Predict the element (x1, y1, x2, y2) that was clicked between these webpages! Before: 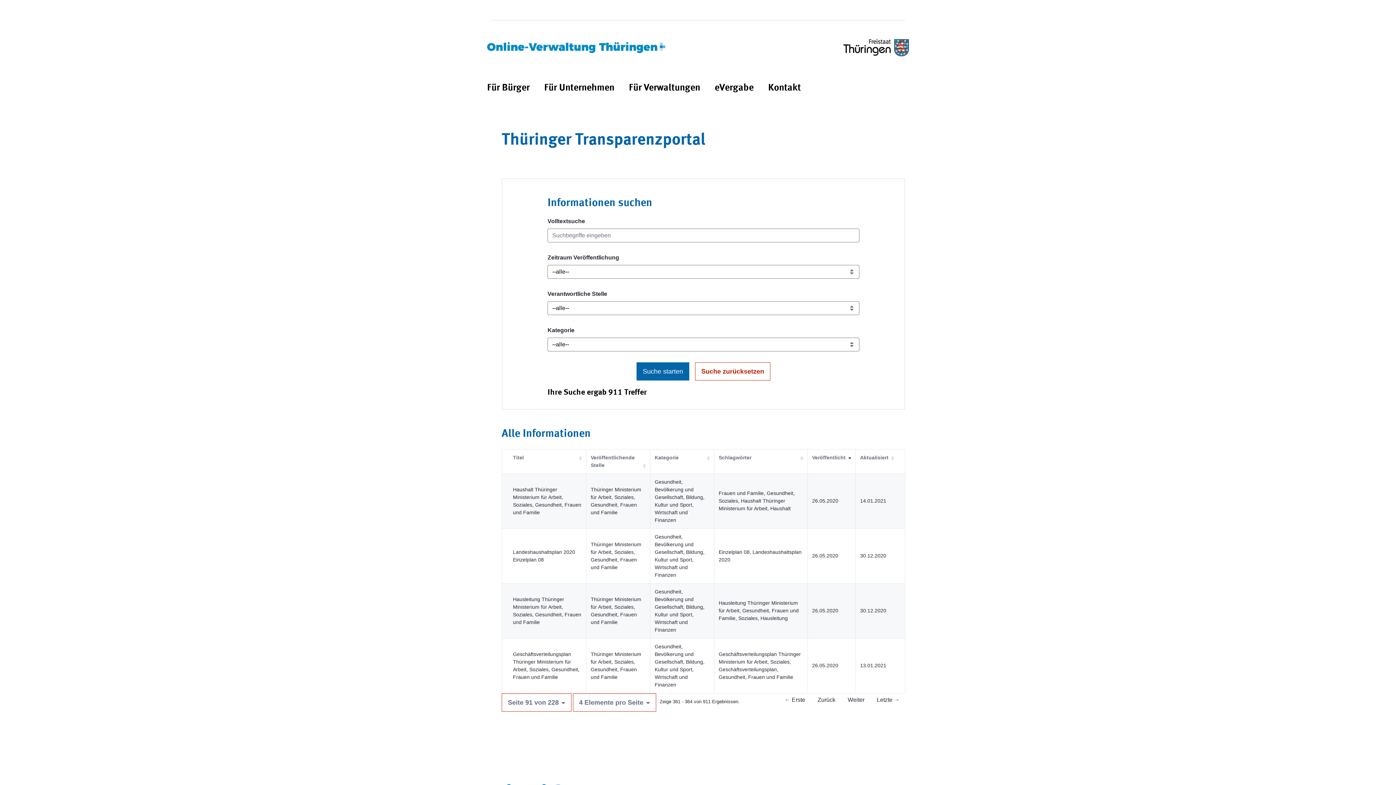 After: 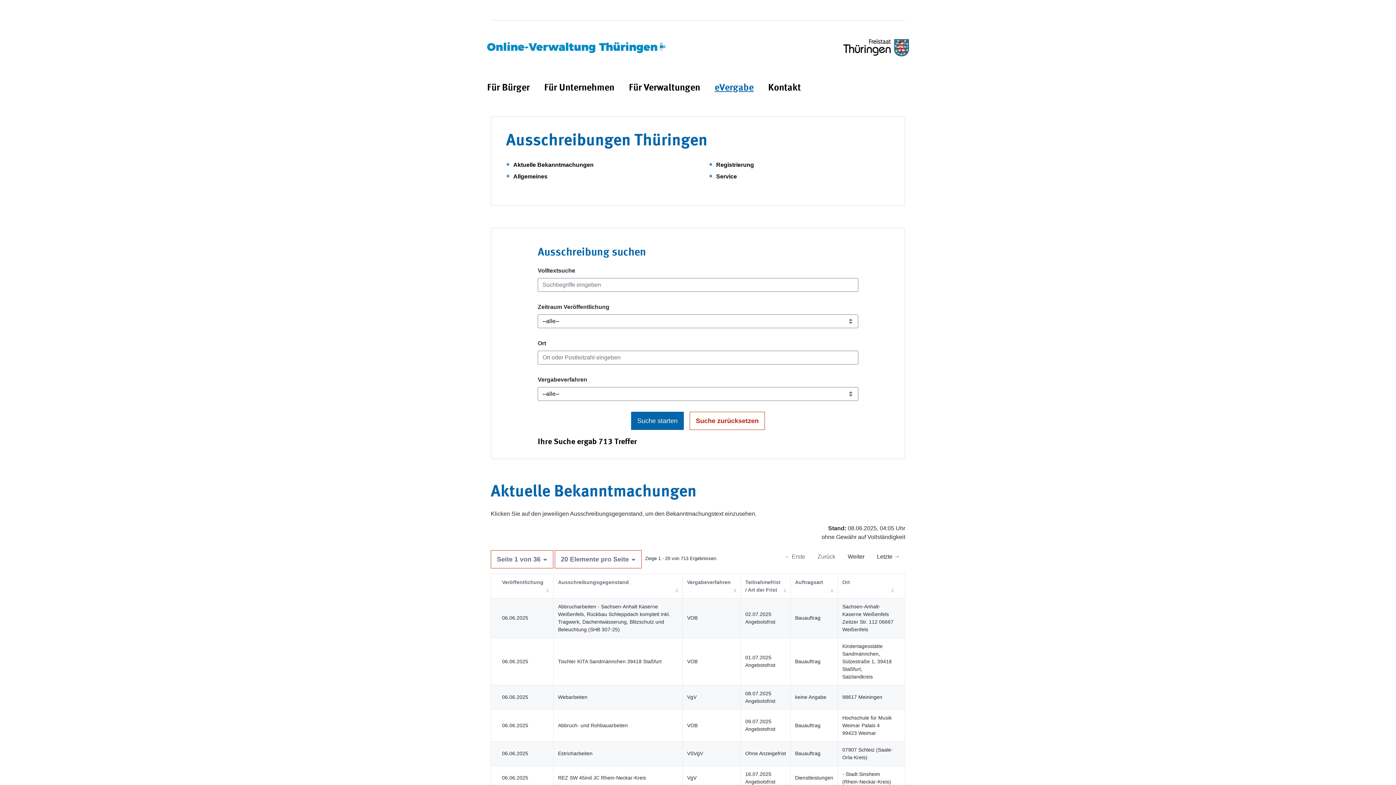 Action: label: eVergabe bbox: (714, 81, 753, 95)